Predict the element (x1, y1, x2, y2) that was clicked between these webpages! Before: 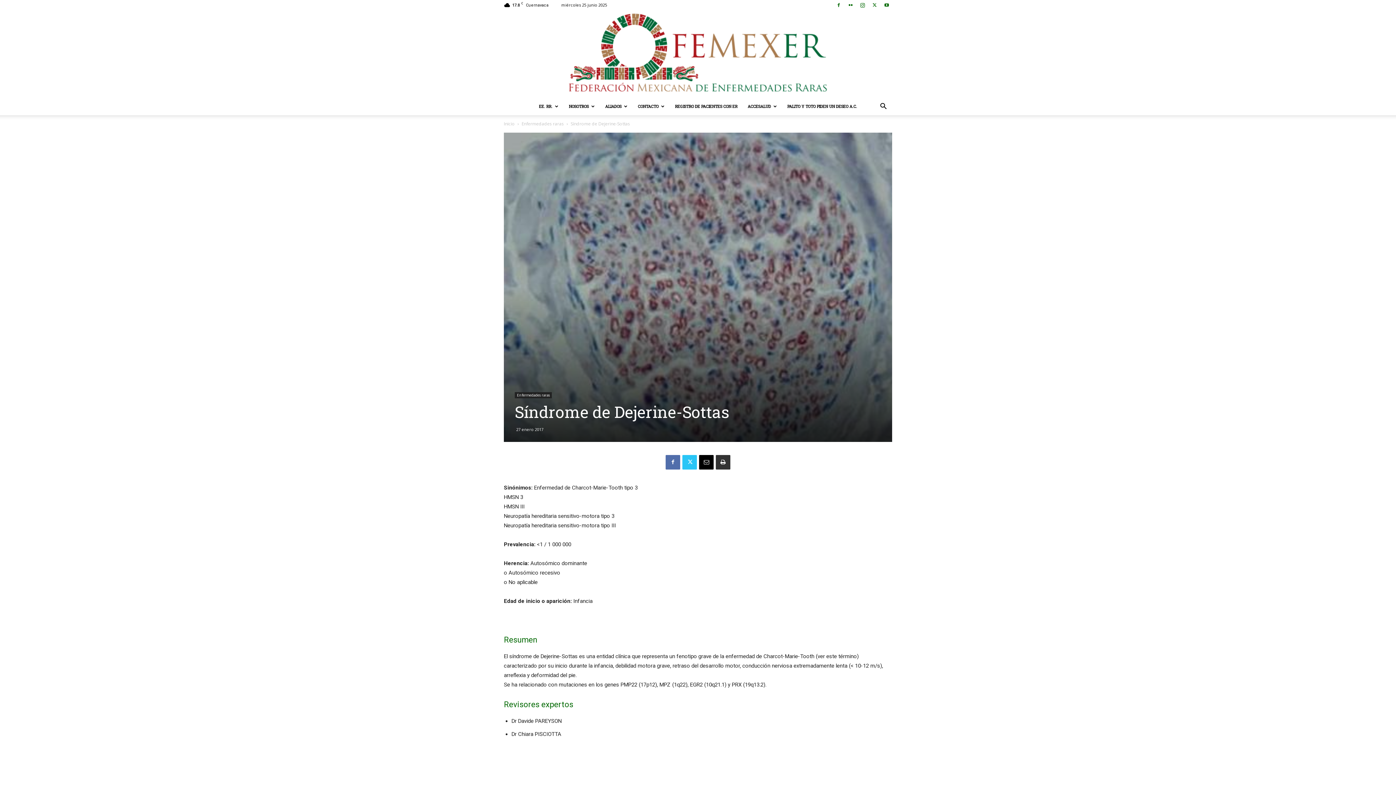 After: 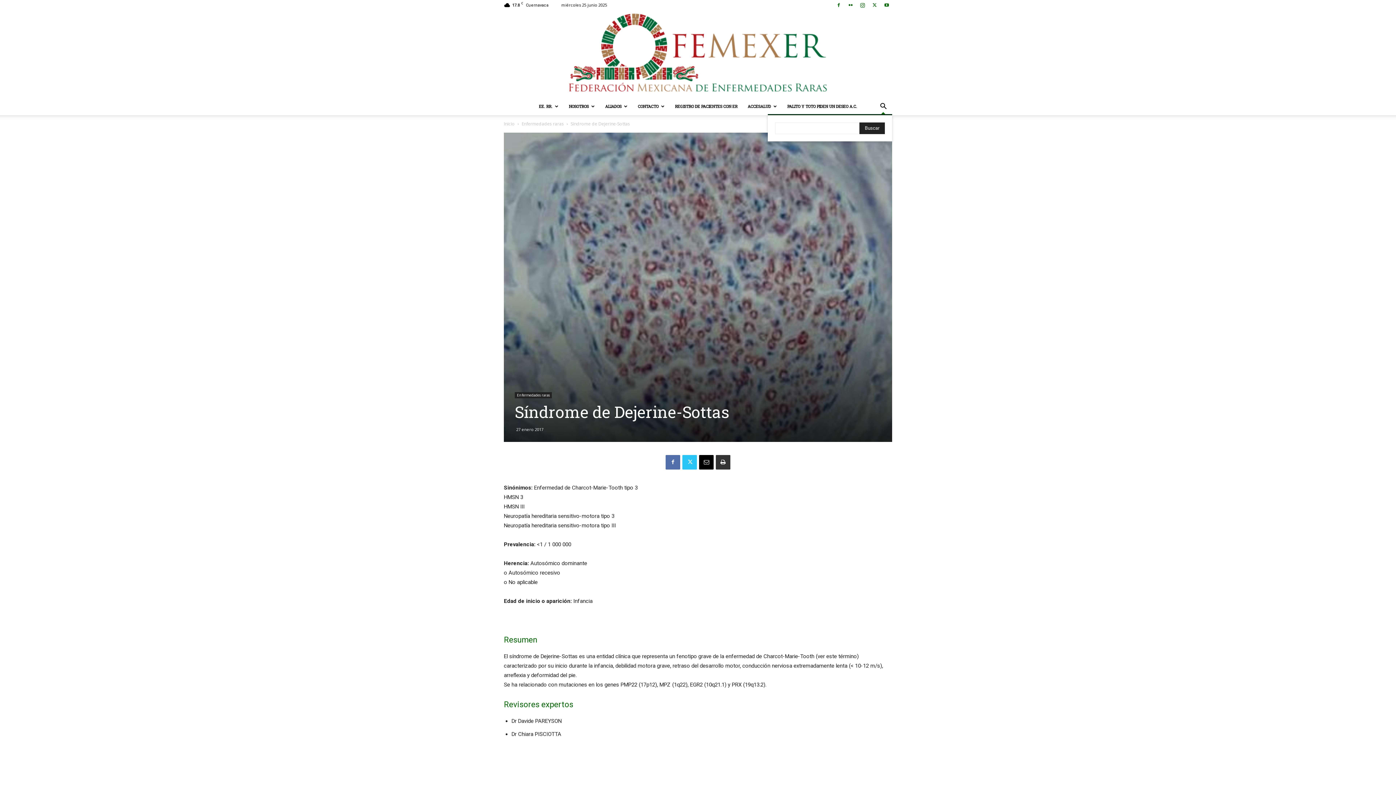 Action: label: Search bbox: (874, 103, 892, 110)